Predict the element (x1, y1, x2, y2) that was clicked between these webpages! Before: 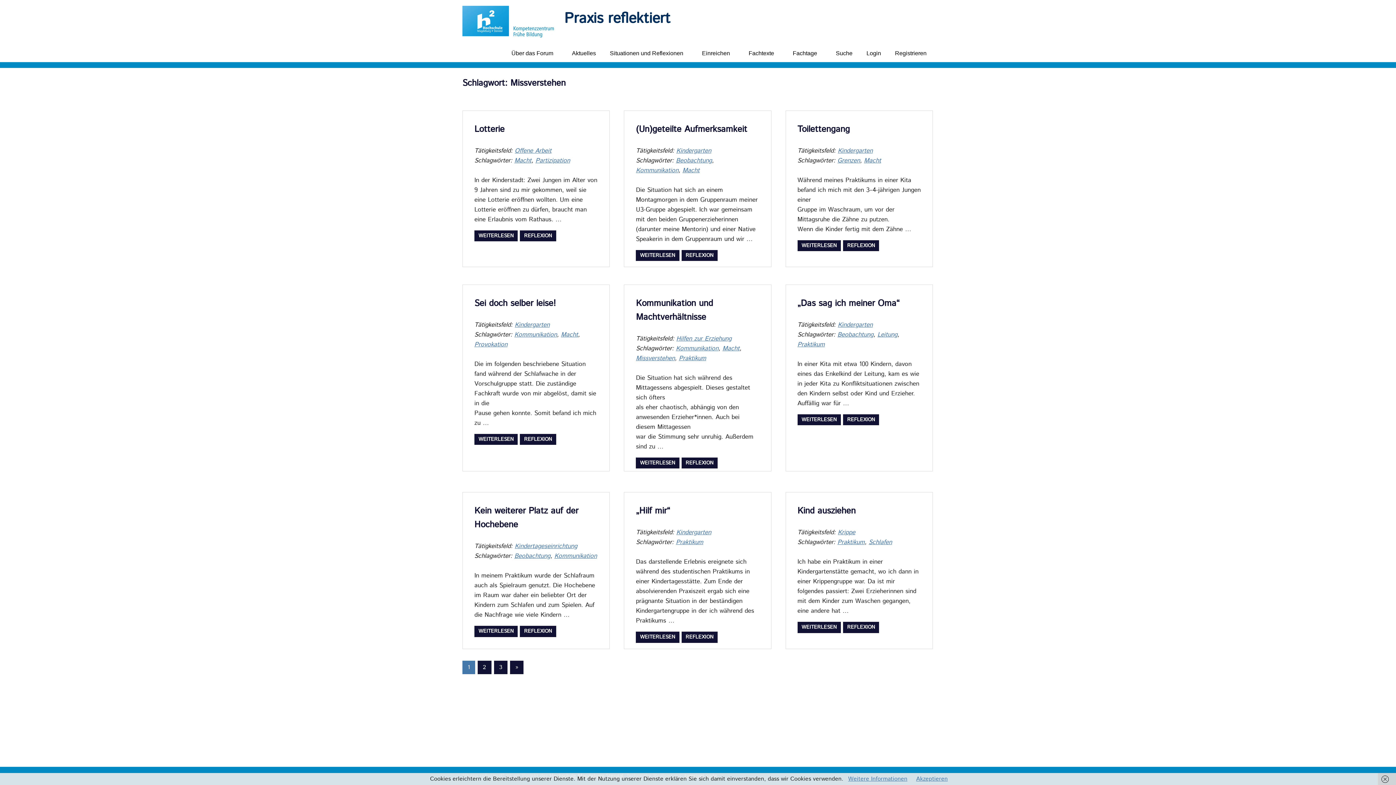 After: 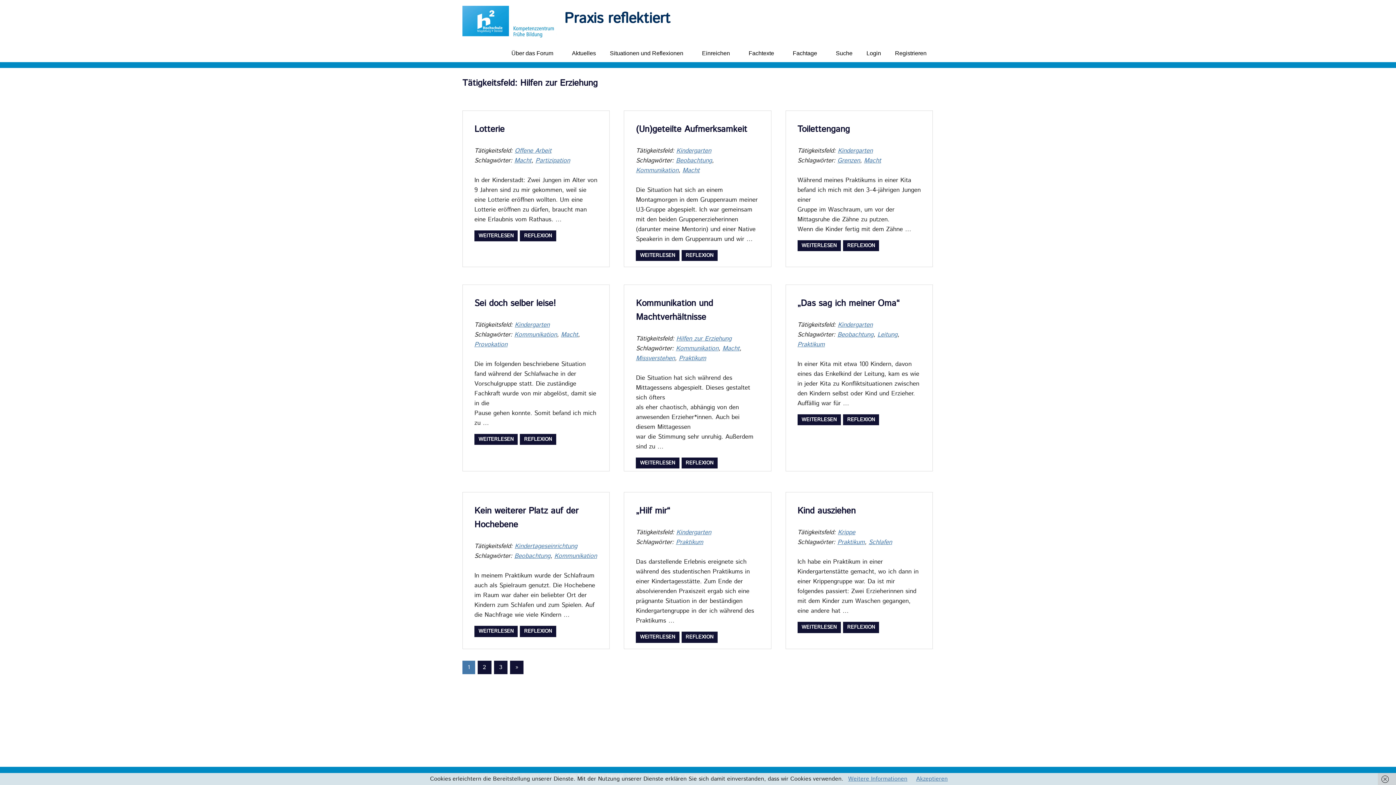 Action: bbox: (676, 334, 731, 343) label: Hilfen zur Erziehung